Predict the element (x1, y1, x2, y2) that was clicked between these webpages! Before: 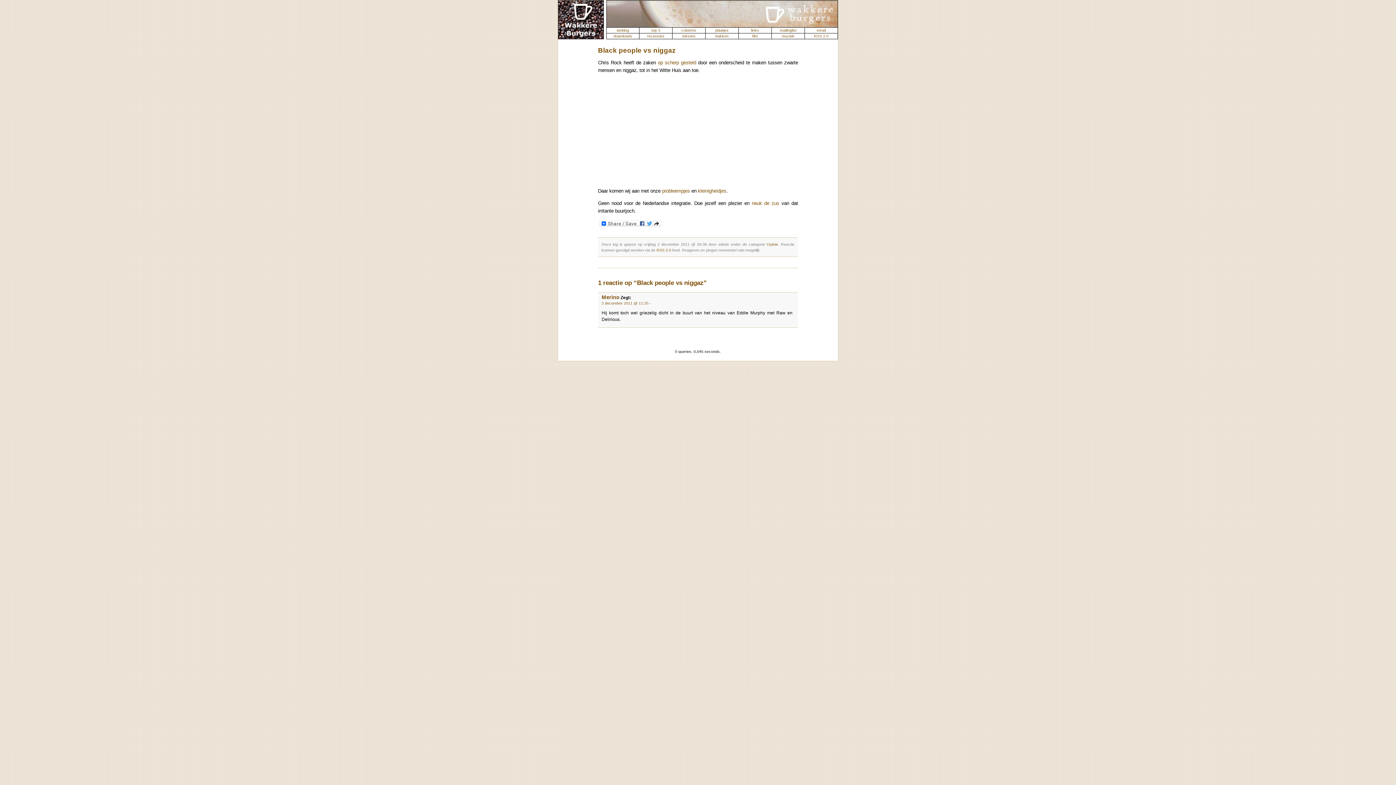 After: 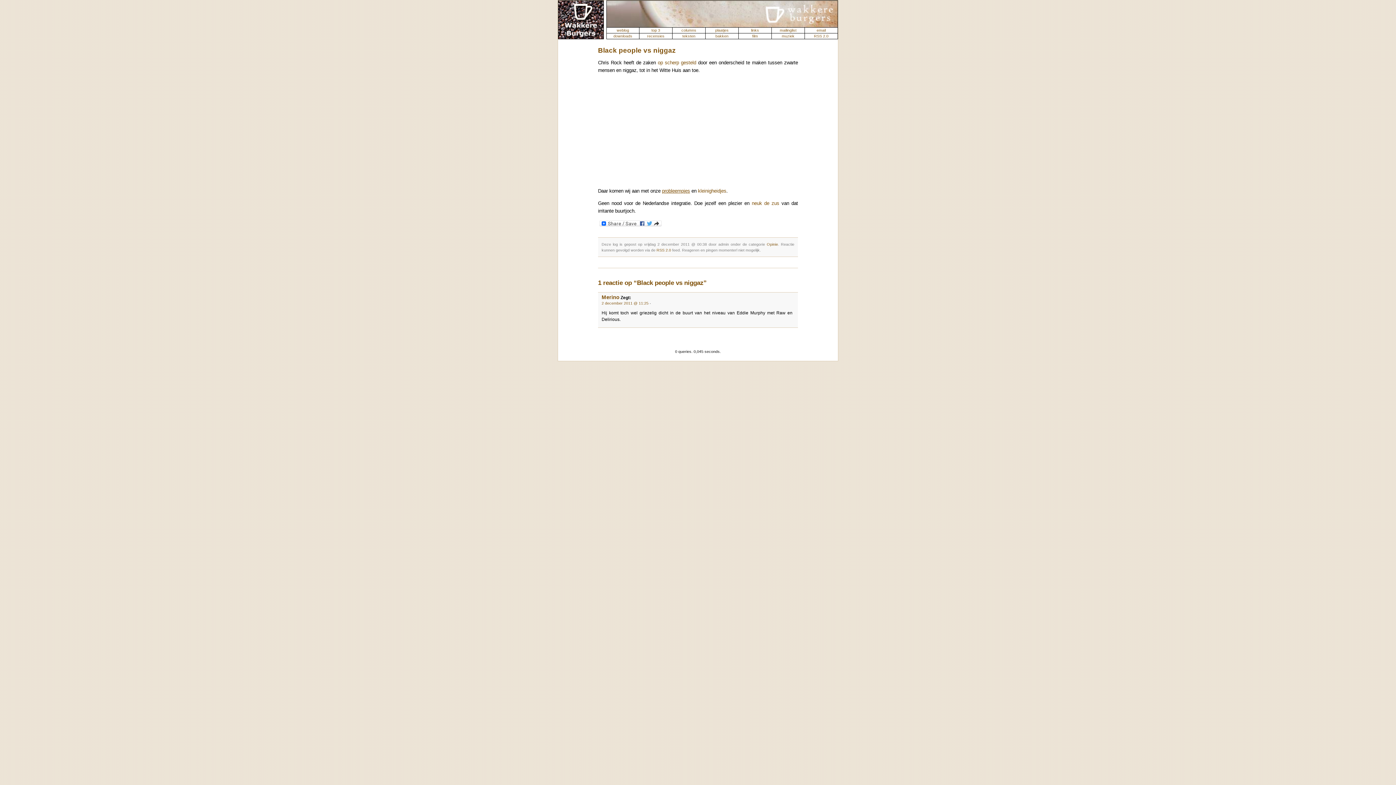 Action: label: probleempjes bbox: (662, 188, 690, 193)